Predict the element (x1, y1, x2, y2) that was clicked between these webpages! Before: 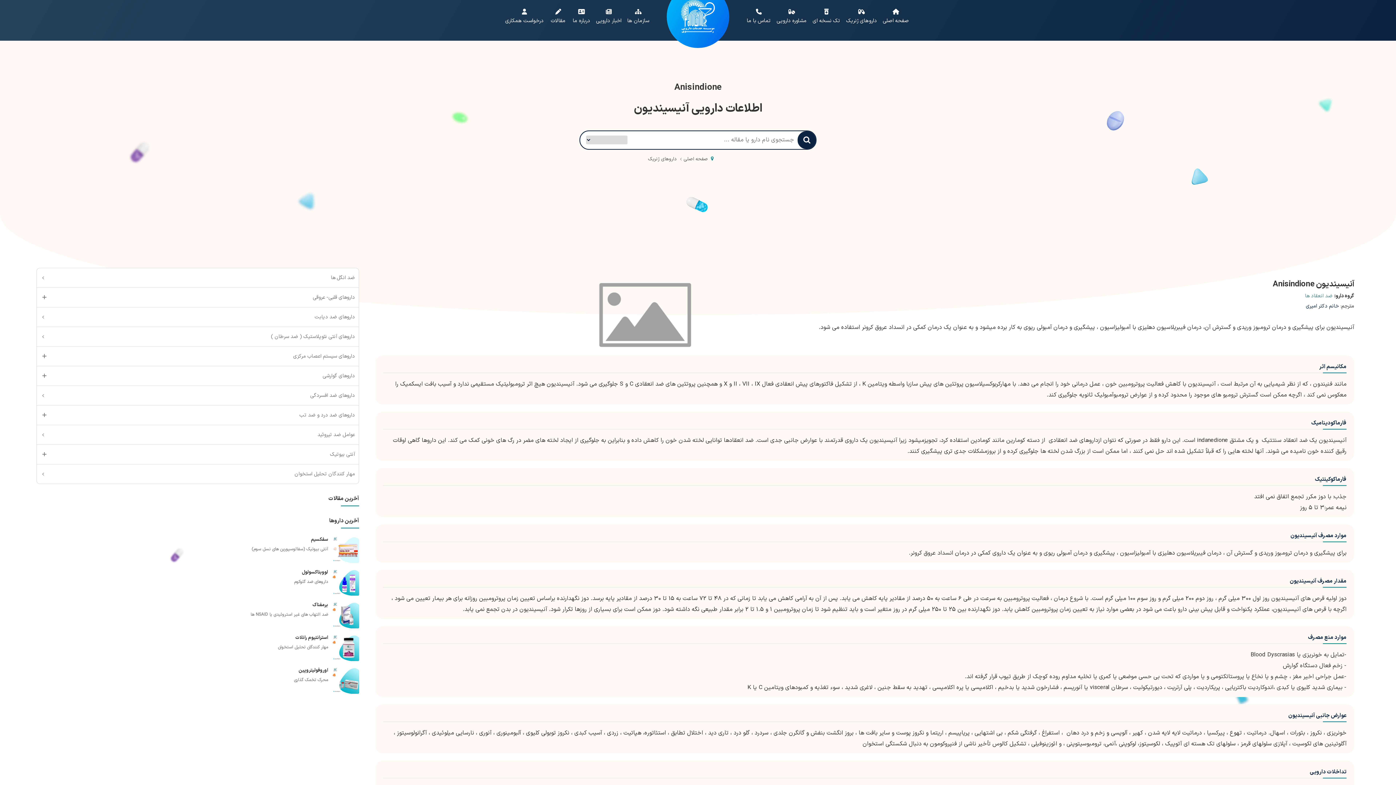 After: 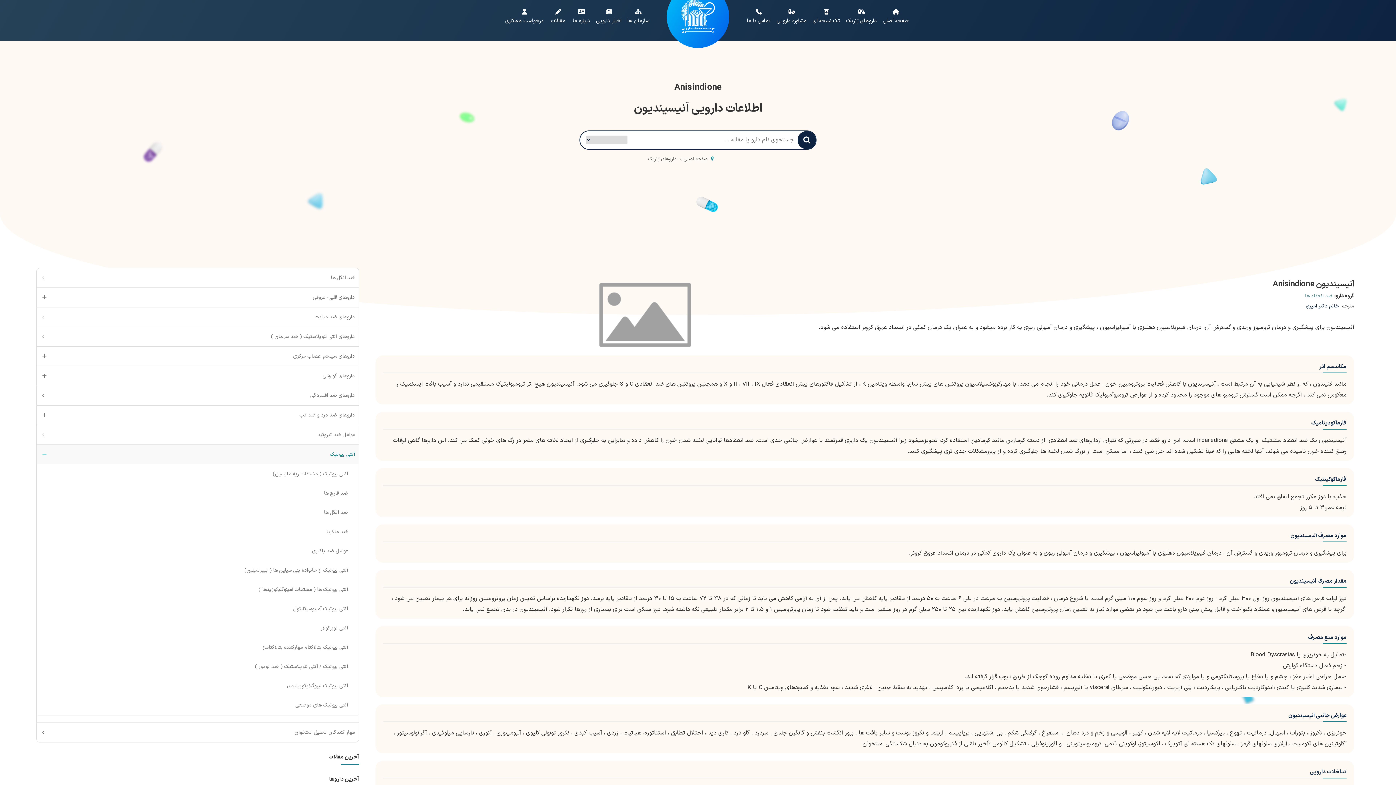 Action: label: آنتی بیوتیک bbox: (36, 445, 358, 464)